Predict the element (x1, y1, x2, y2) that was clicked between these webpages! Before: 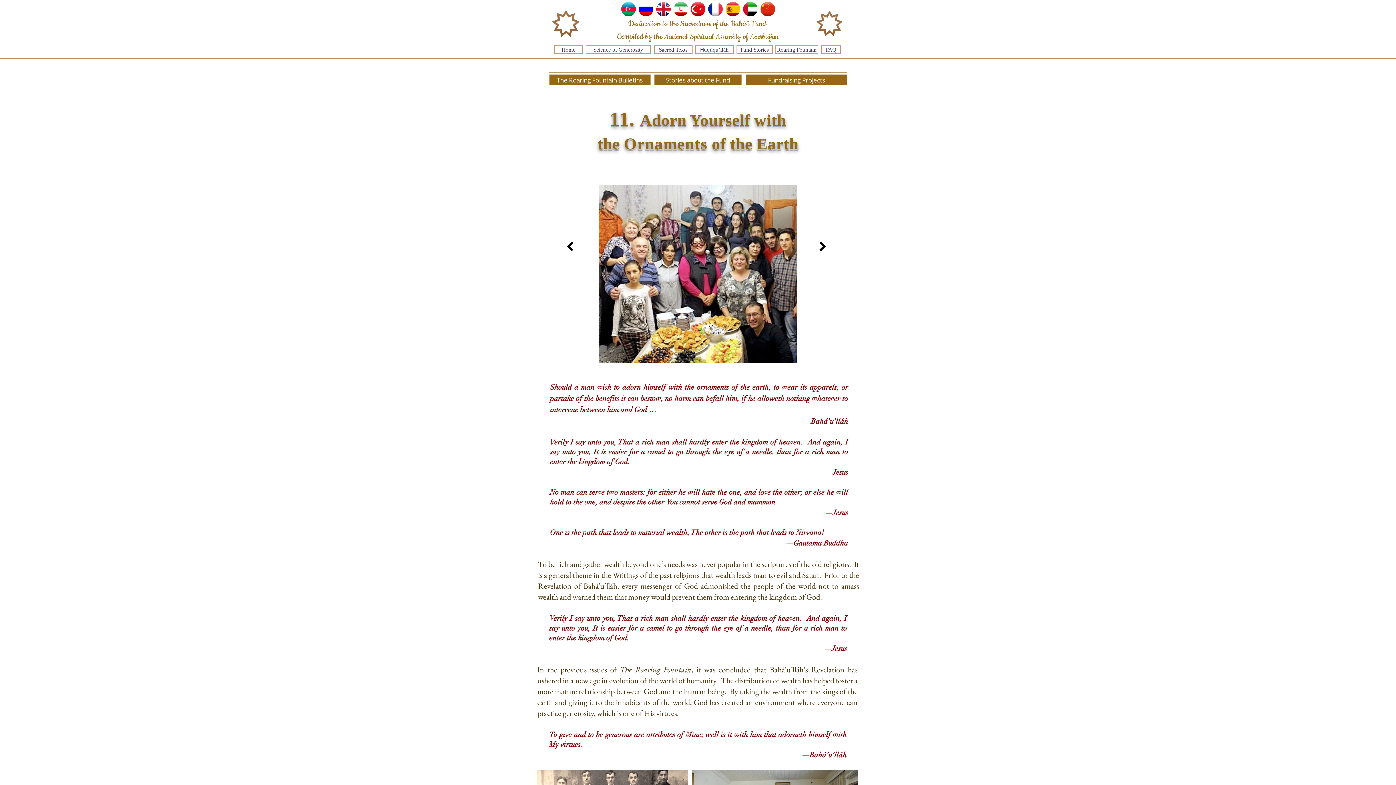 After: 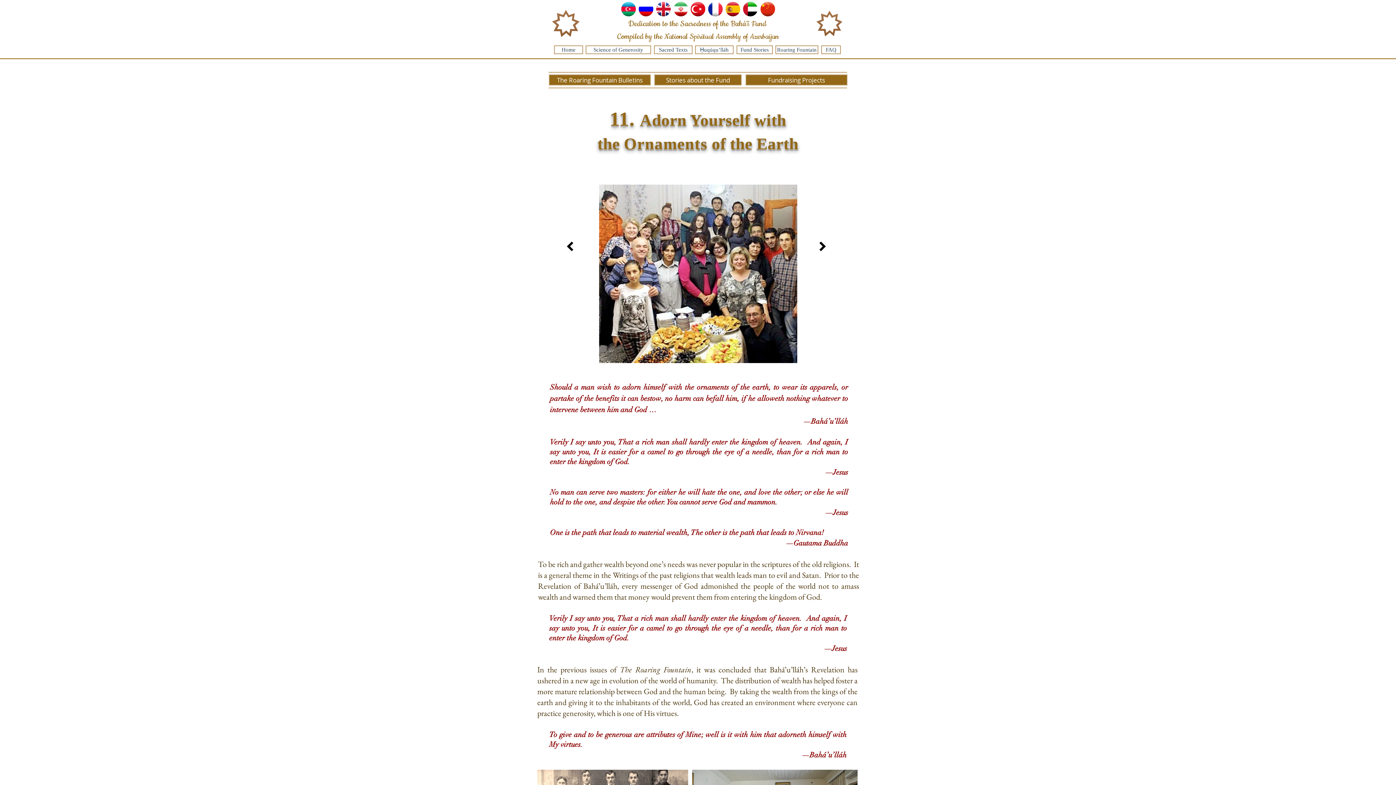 Action: label: 11. Adorn Yourself with bbox: (609, 108, 786, 130)